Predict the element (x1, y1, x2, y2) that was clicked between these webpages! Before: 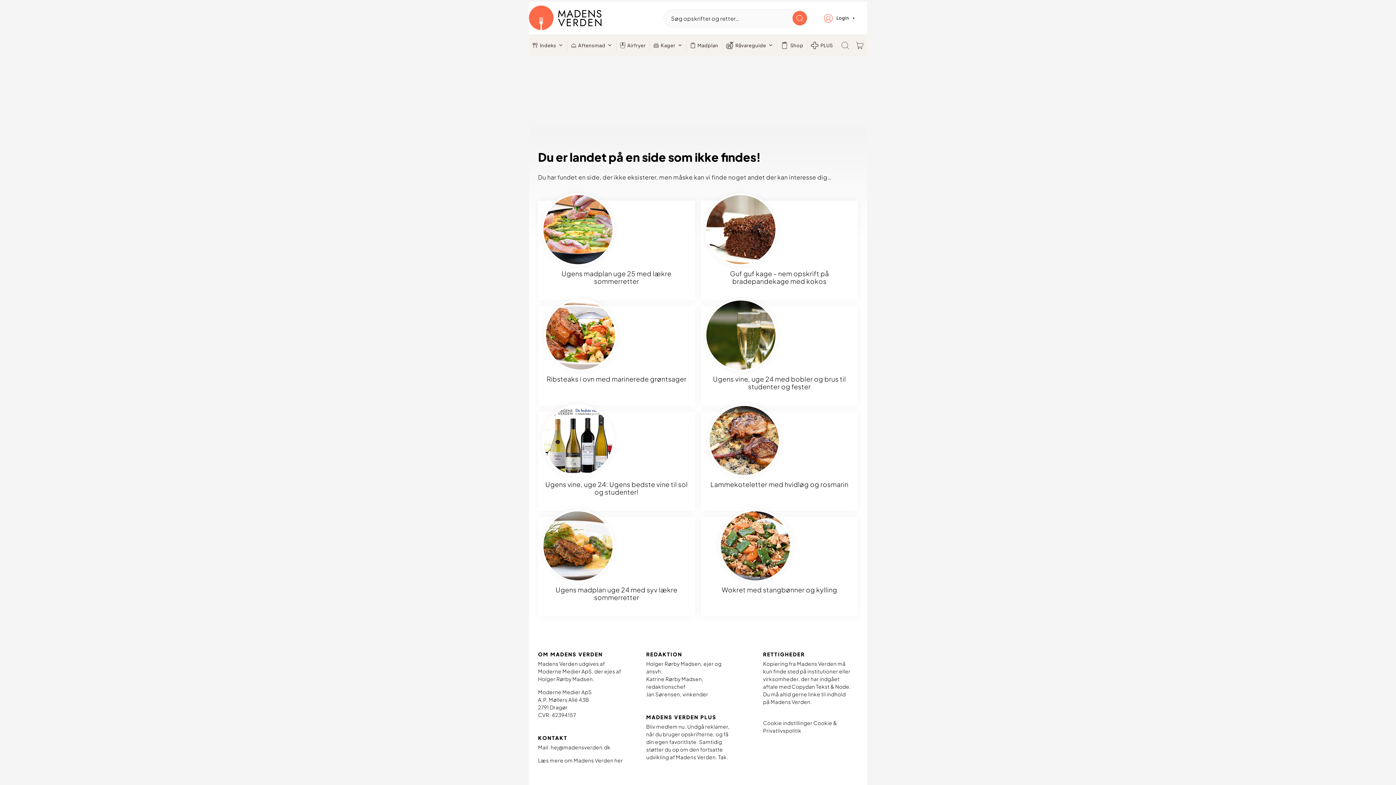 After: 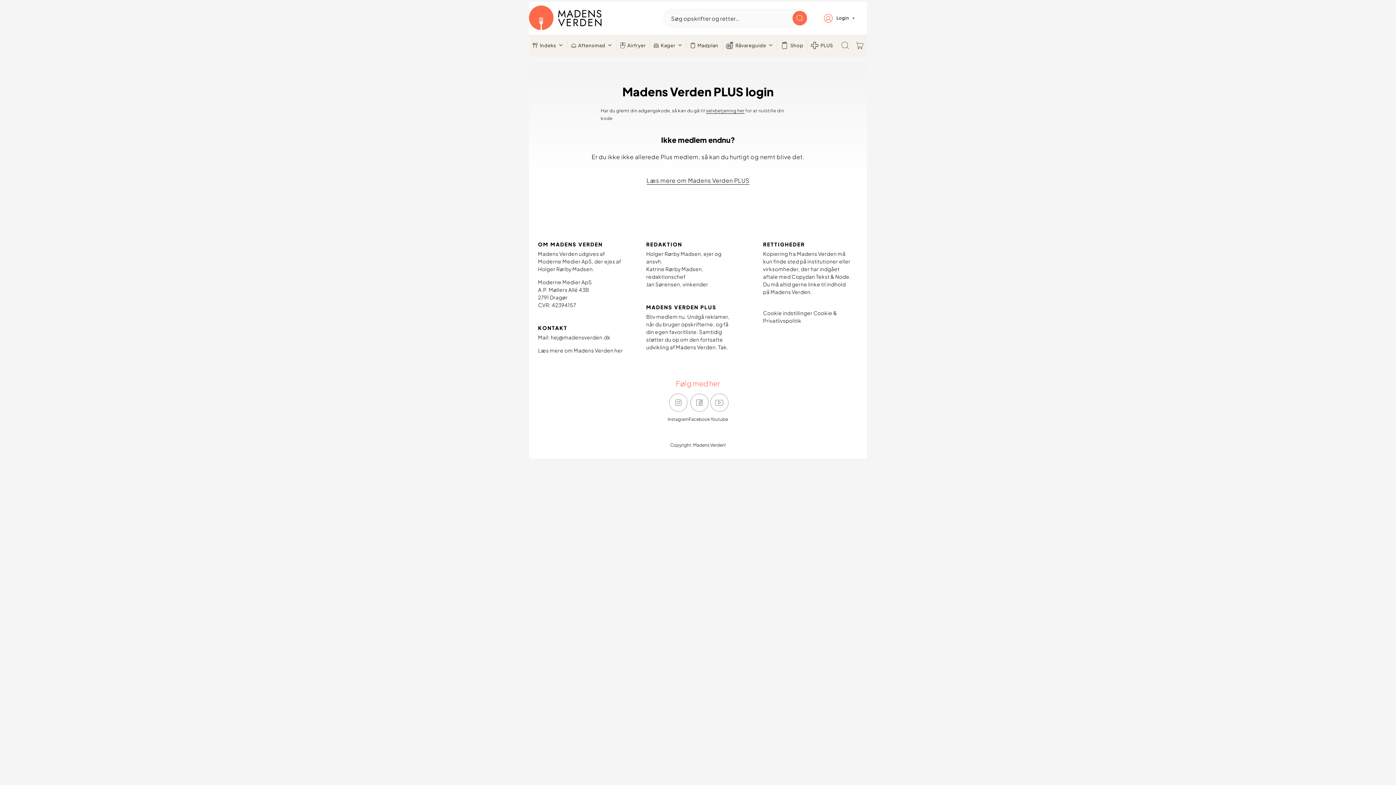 Action: label: Login bbox: (812, 9, 867, 27)